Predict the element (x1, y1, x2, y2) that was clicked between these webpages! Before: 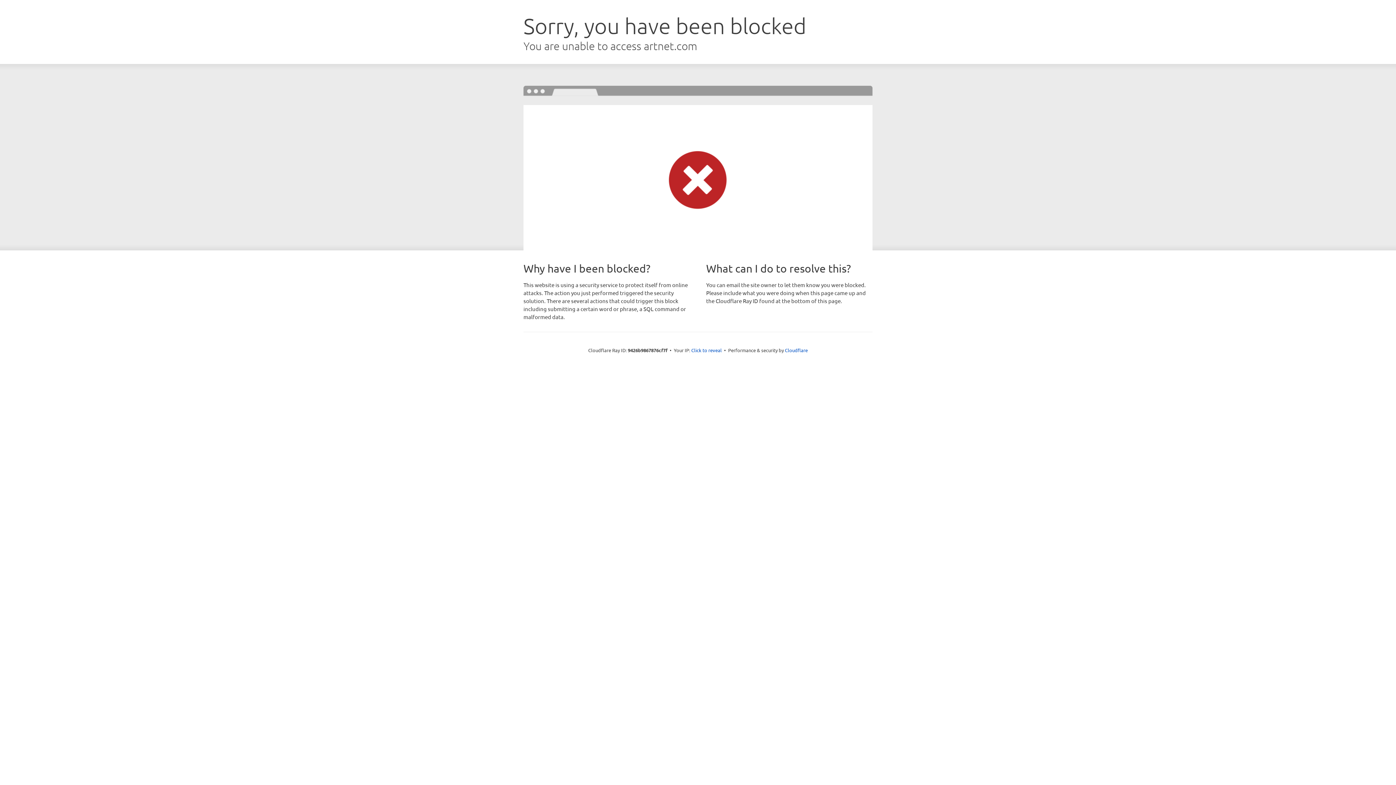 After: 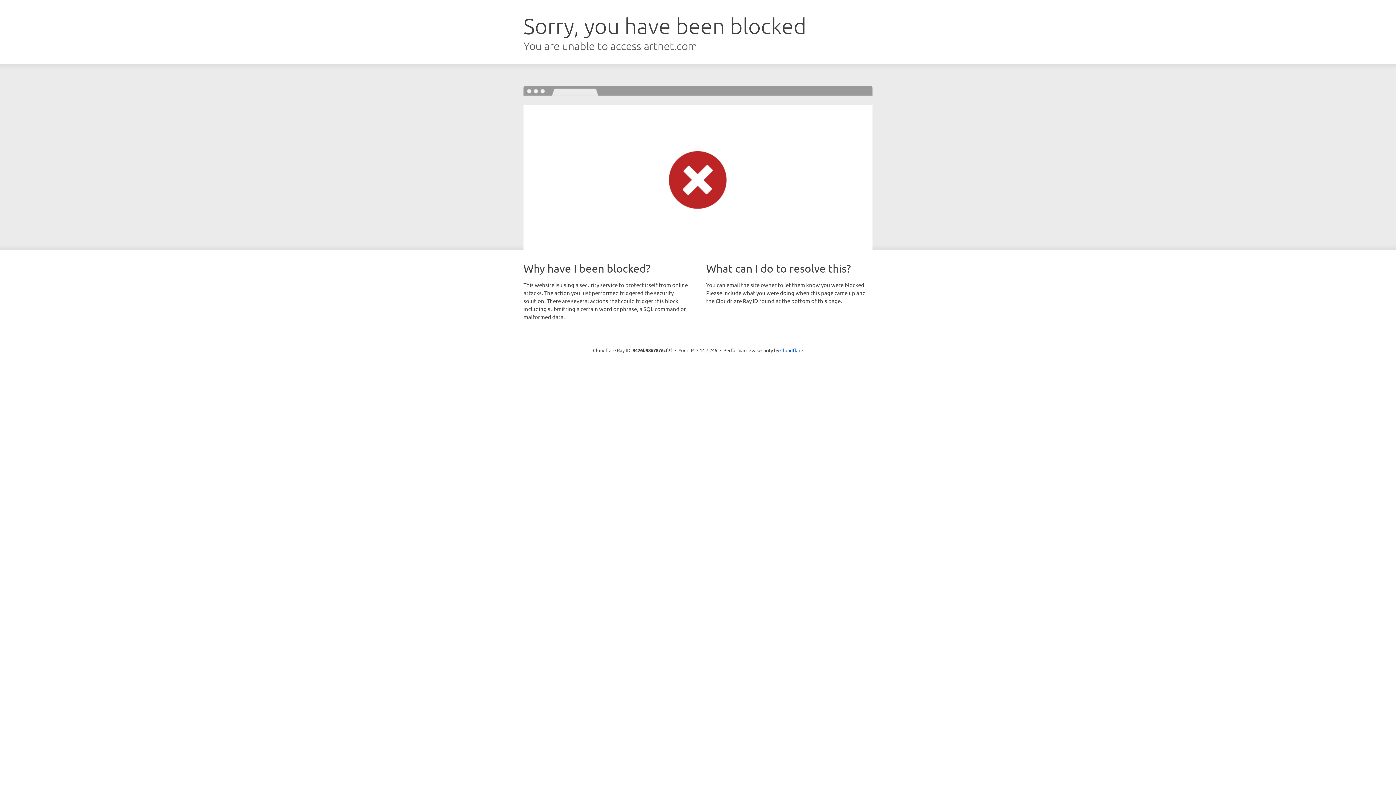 Action: bbox: (691, 346, 722, 353) label: Click to reveal